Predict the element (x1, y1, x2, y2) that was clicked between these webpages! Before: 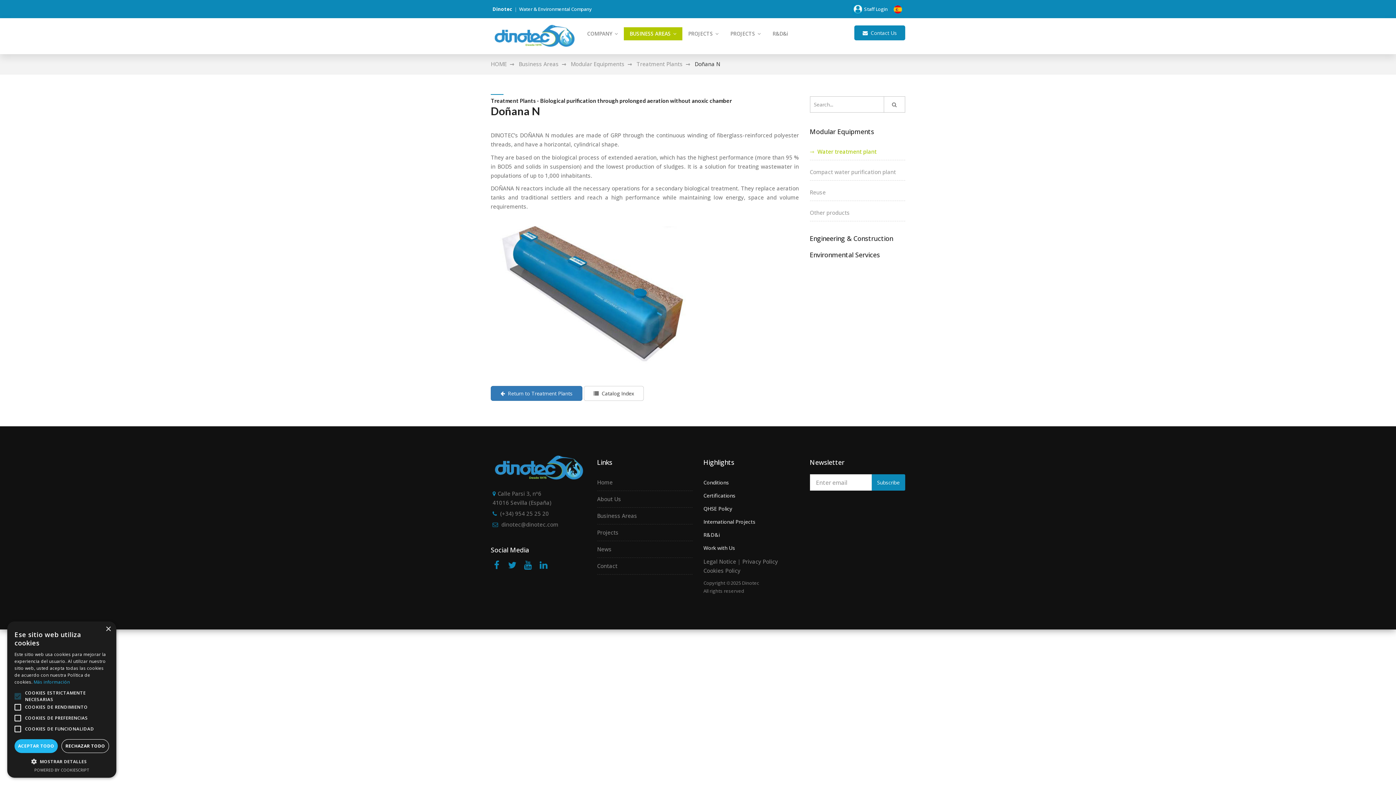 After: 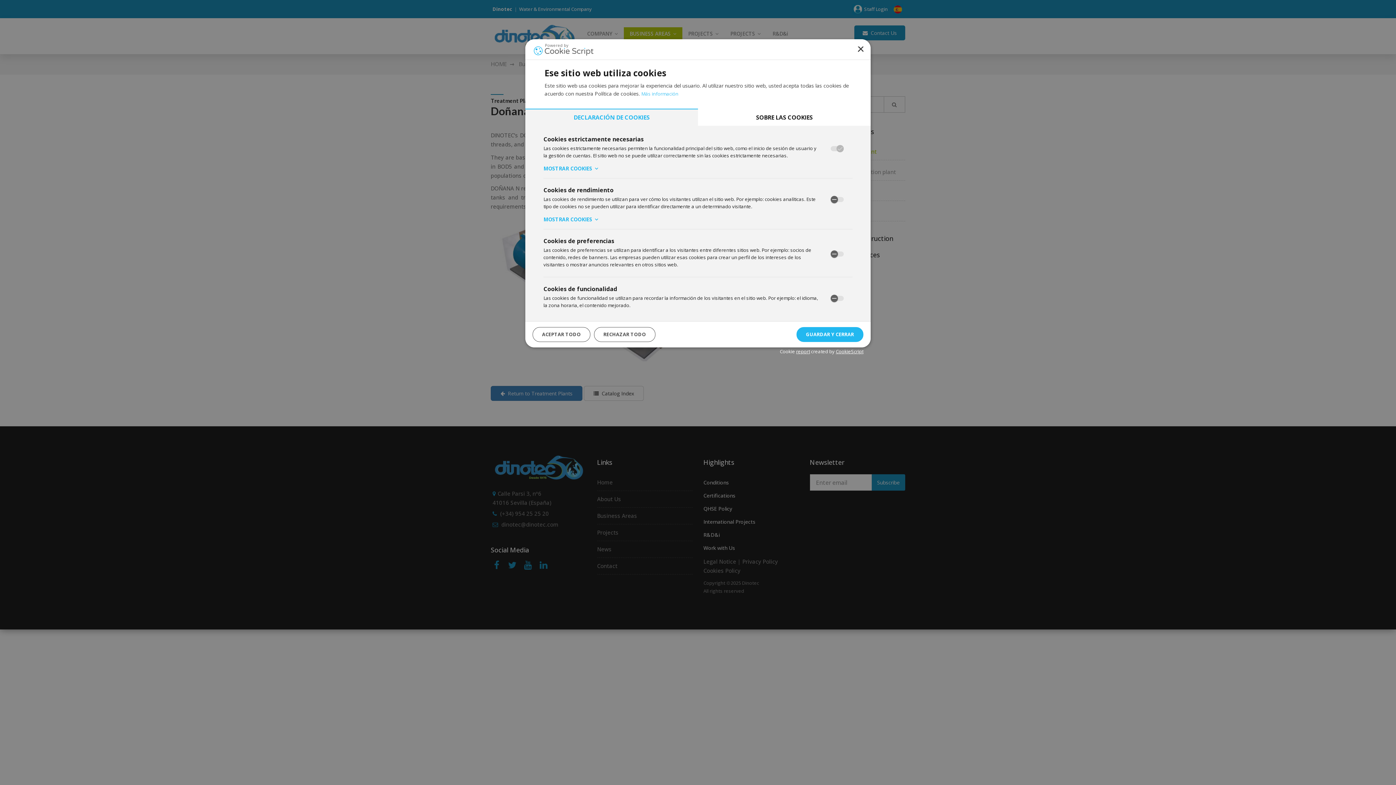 Action: label:  MOSTRAR DETALLES bbox: (14, 758, 109, 765)